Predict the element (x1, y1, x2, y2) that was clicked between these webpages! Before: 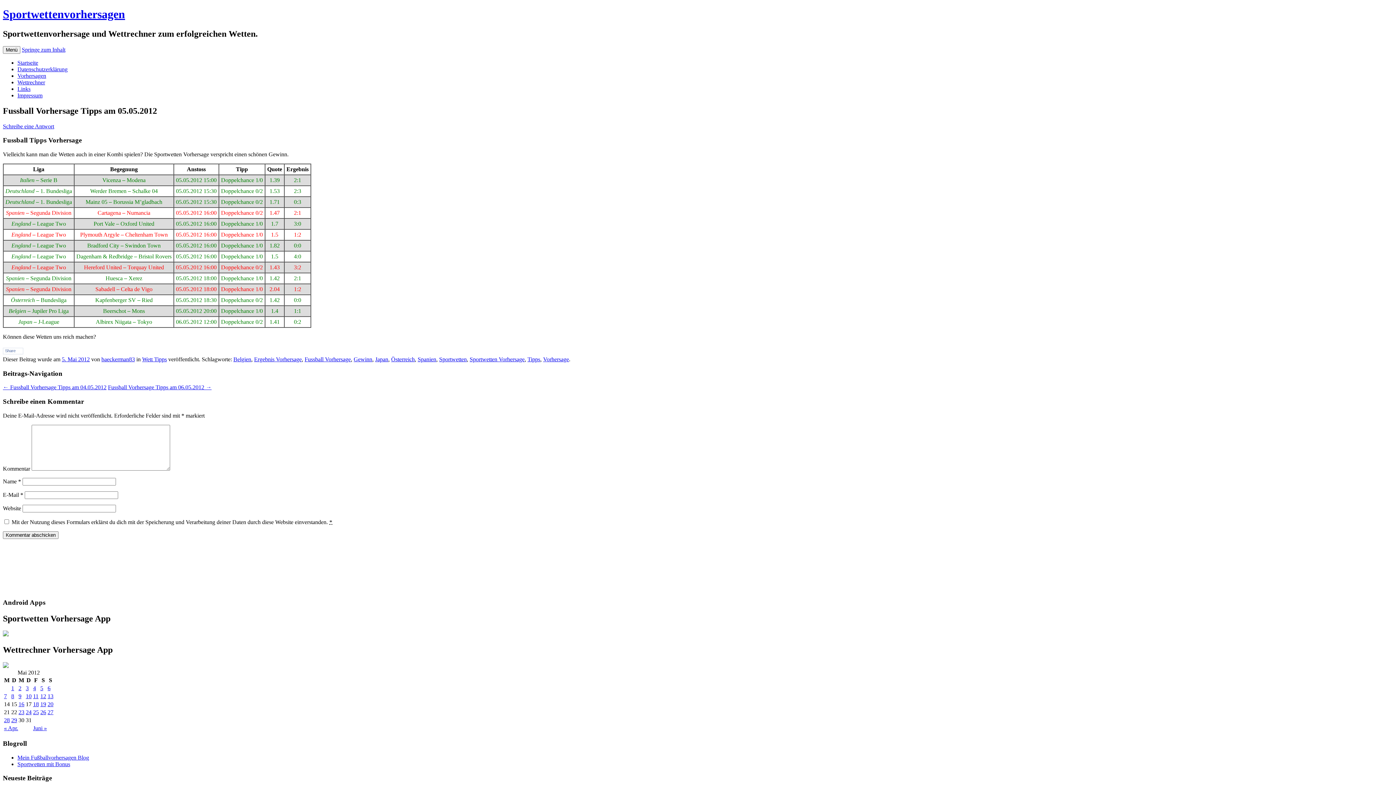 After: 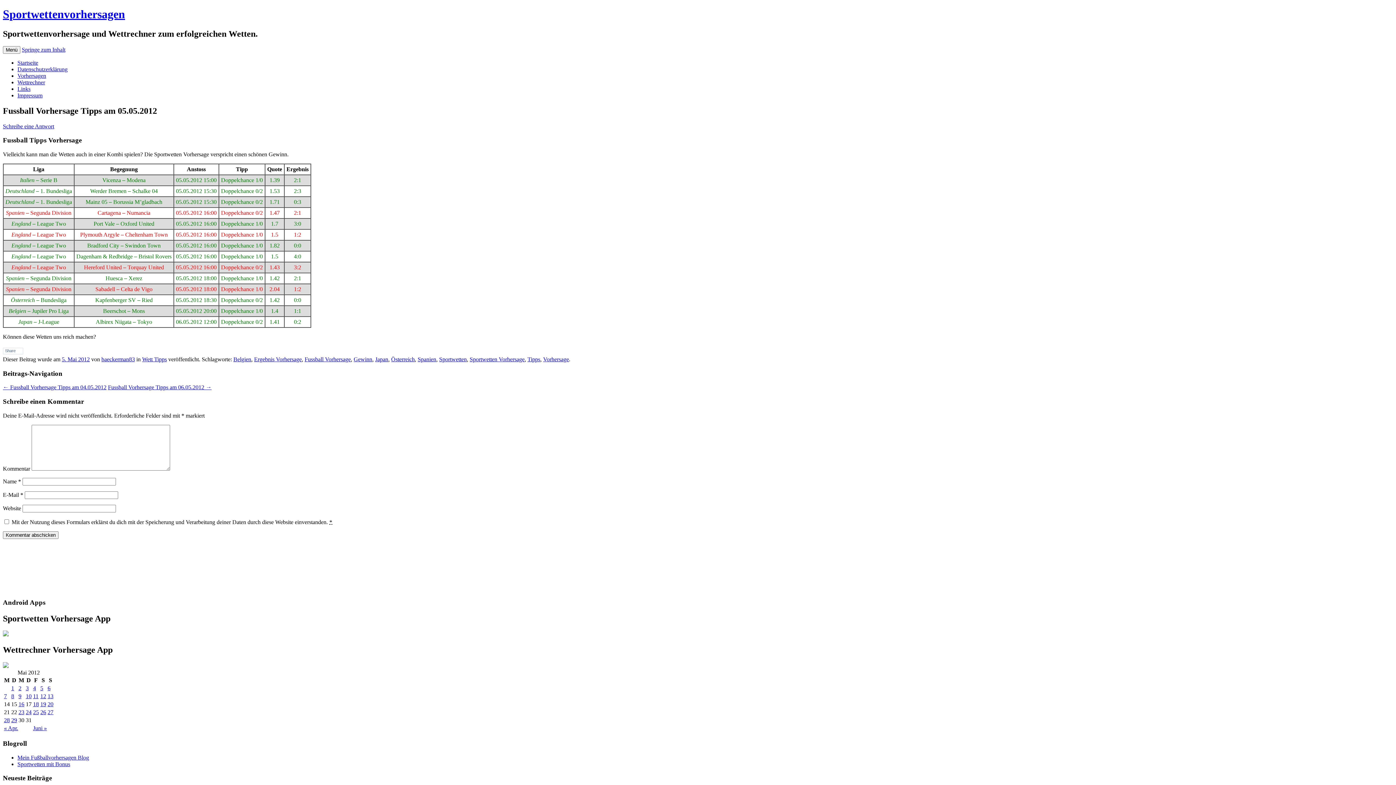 Action: label: 5. Mai 2012 bbox: (61, 356, 89, 362)